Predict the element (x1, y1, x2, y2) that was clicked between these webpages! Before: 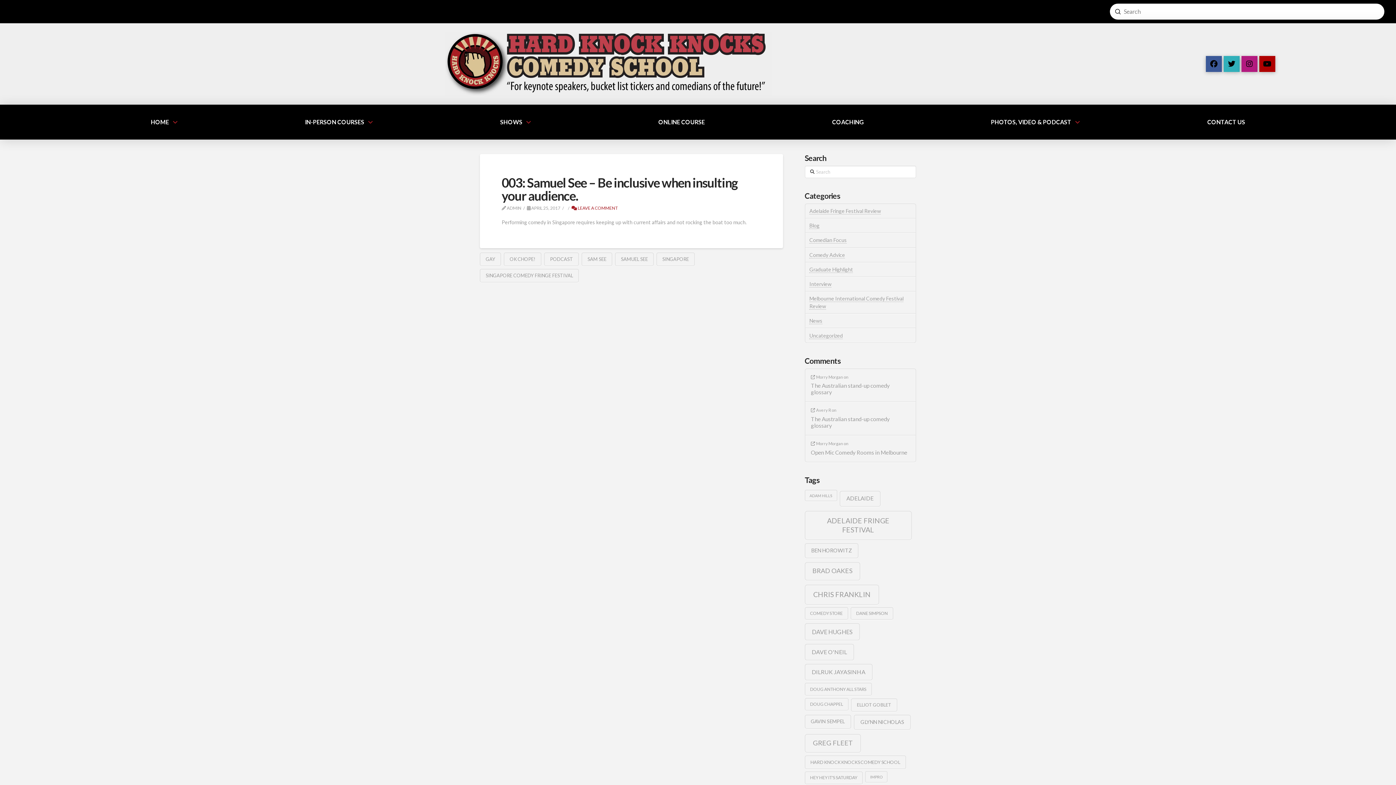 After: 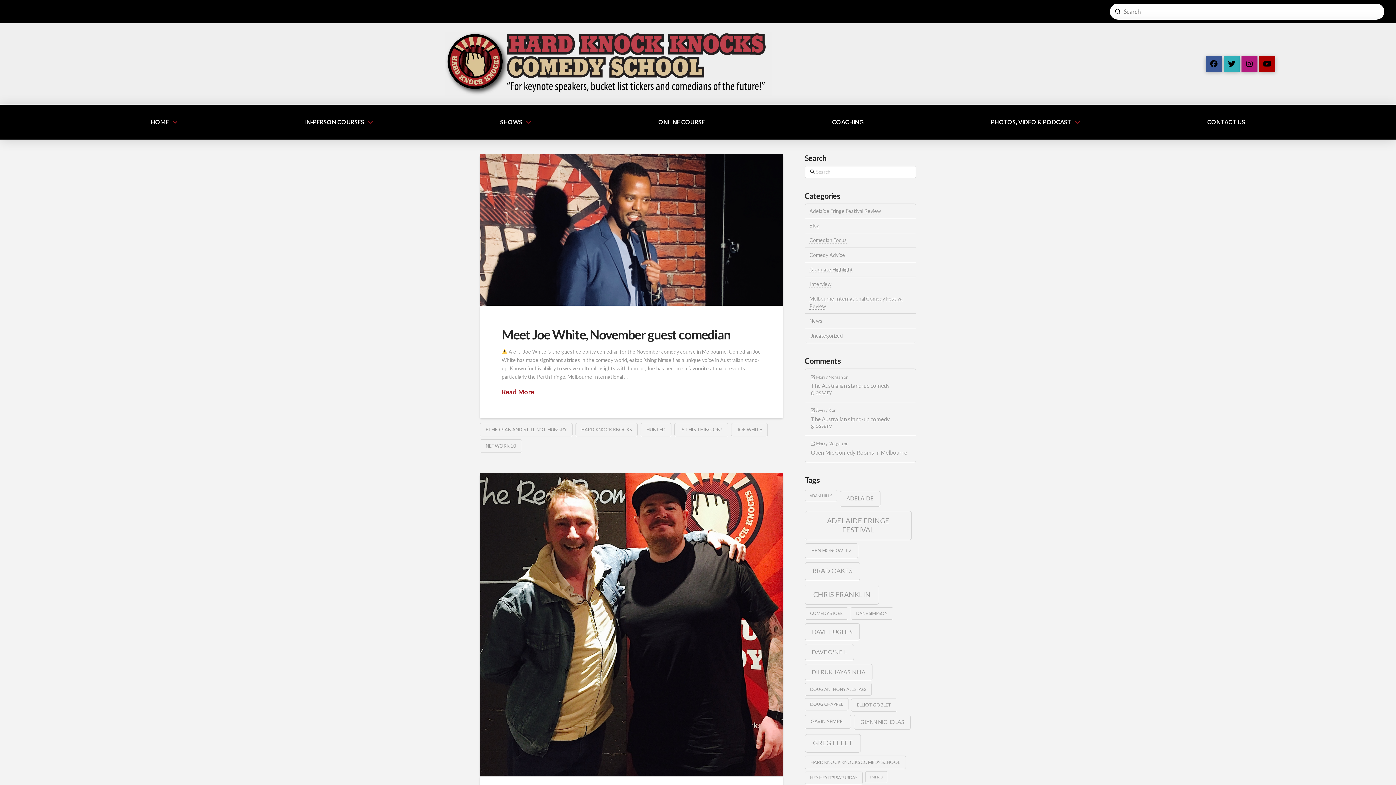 Action: bbox: (809, 237, 847, 243) label: Comedian Focus